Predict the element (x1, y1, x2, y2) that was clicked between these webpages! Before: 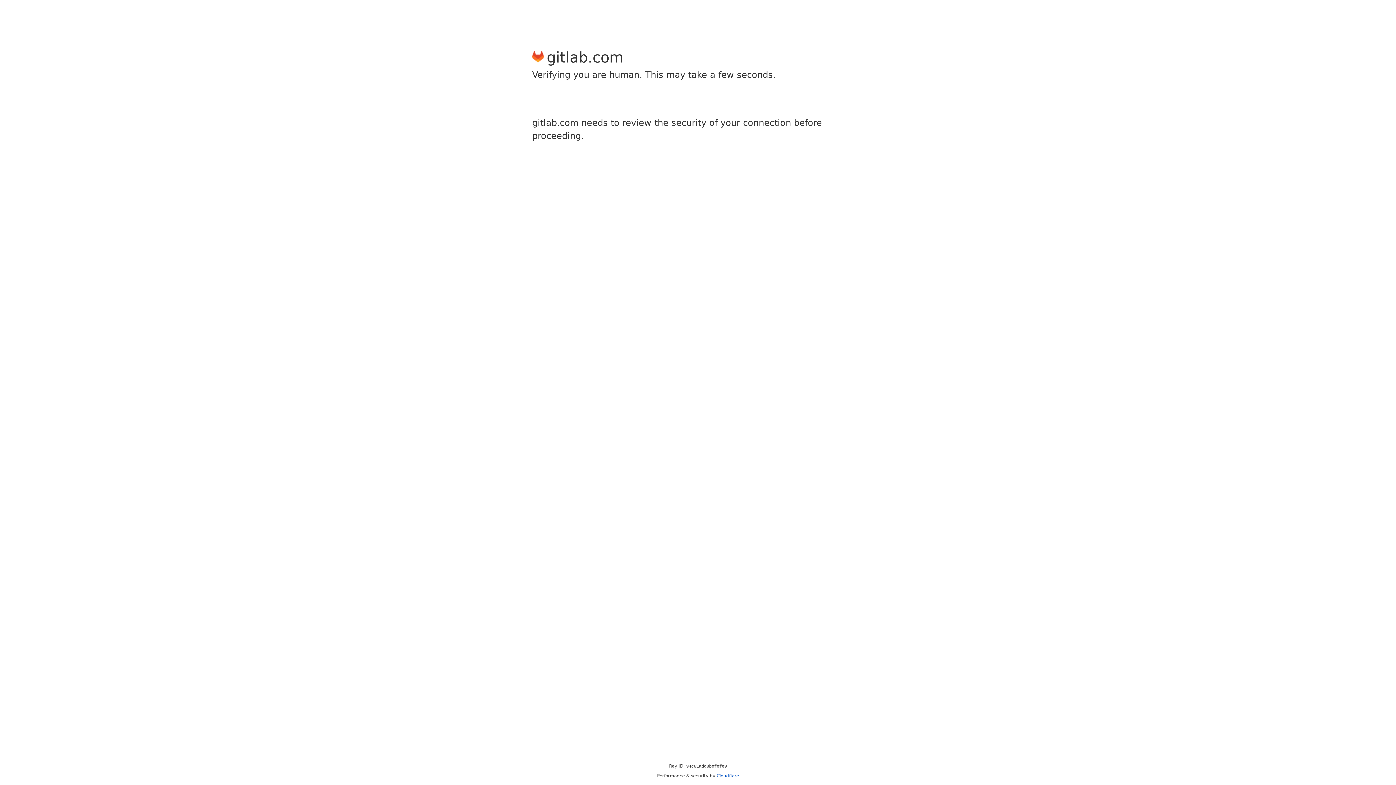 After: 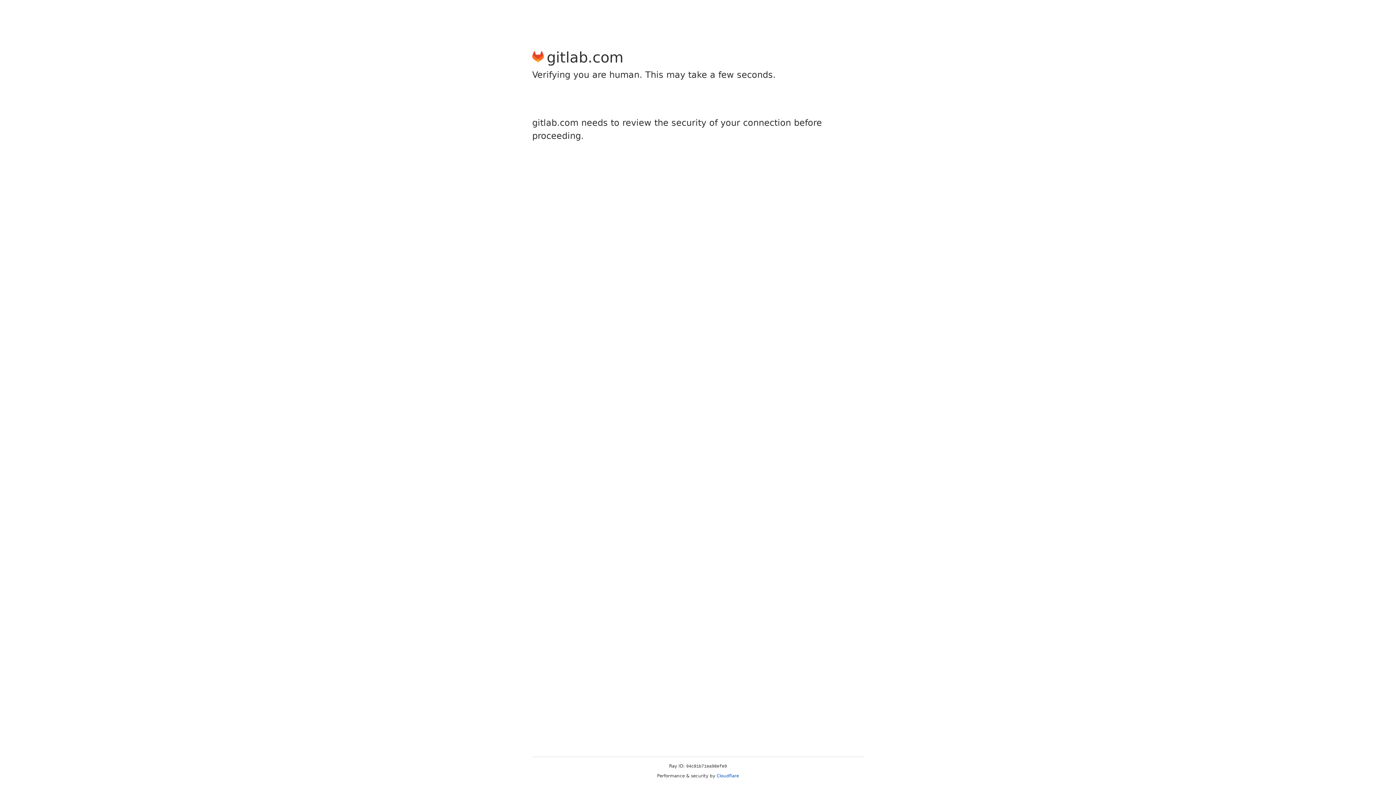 Action: bbox: (716, 773, 739, 778) label: Cloudflare